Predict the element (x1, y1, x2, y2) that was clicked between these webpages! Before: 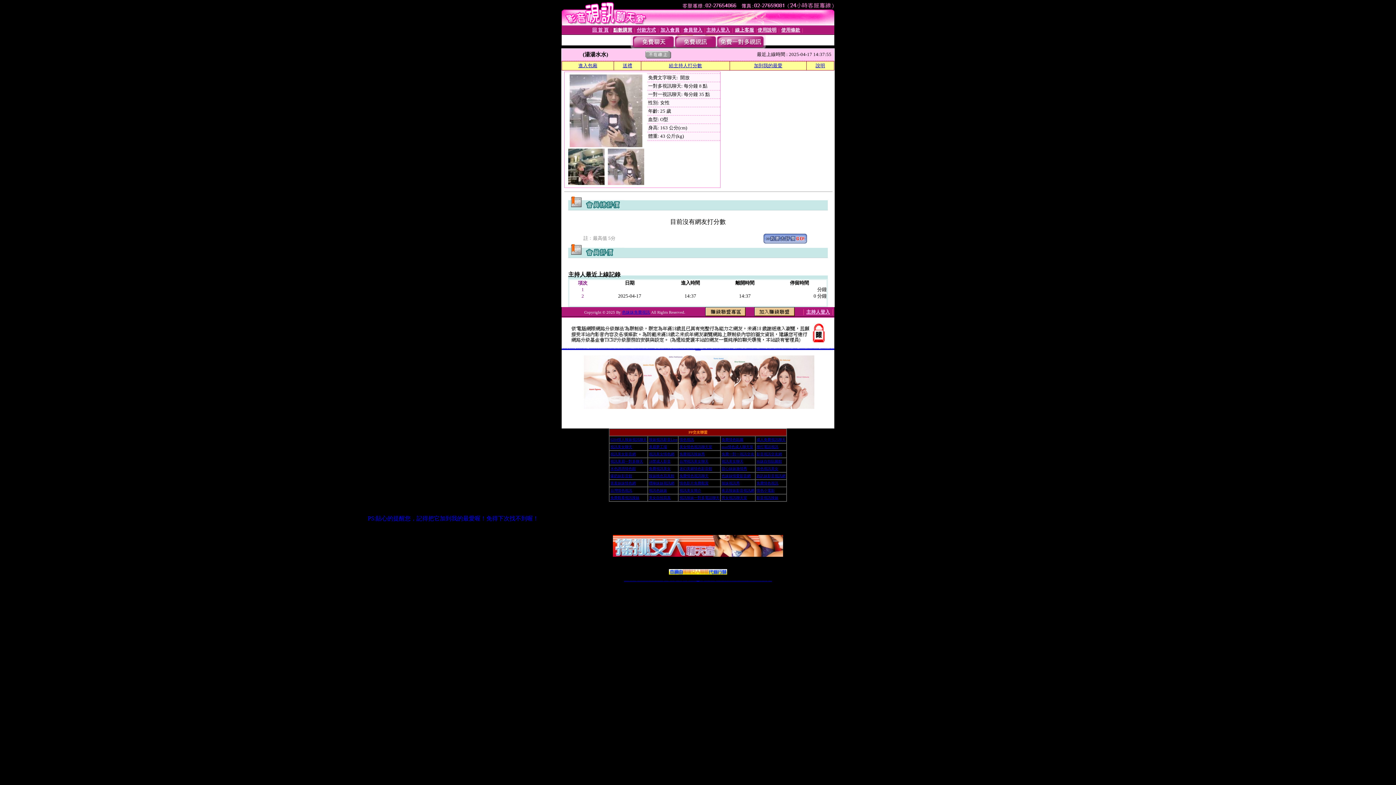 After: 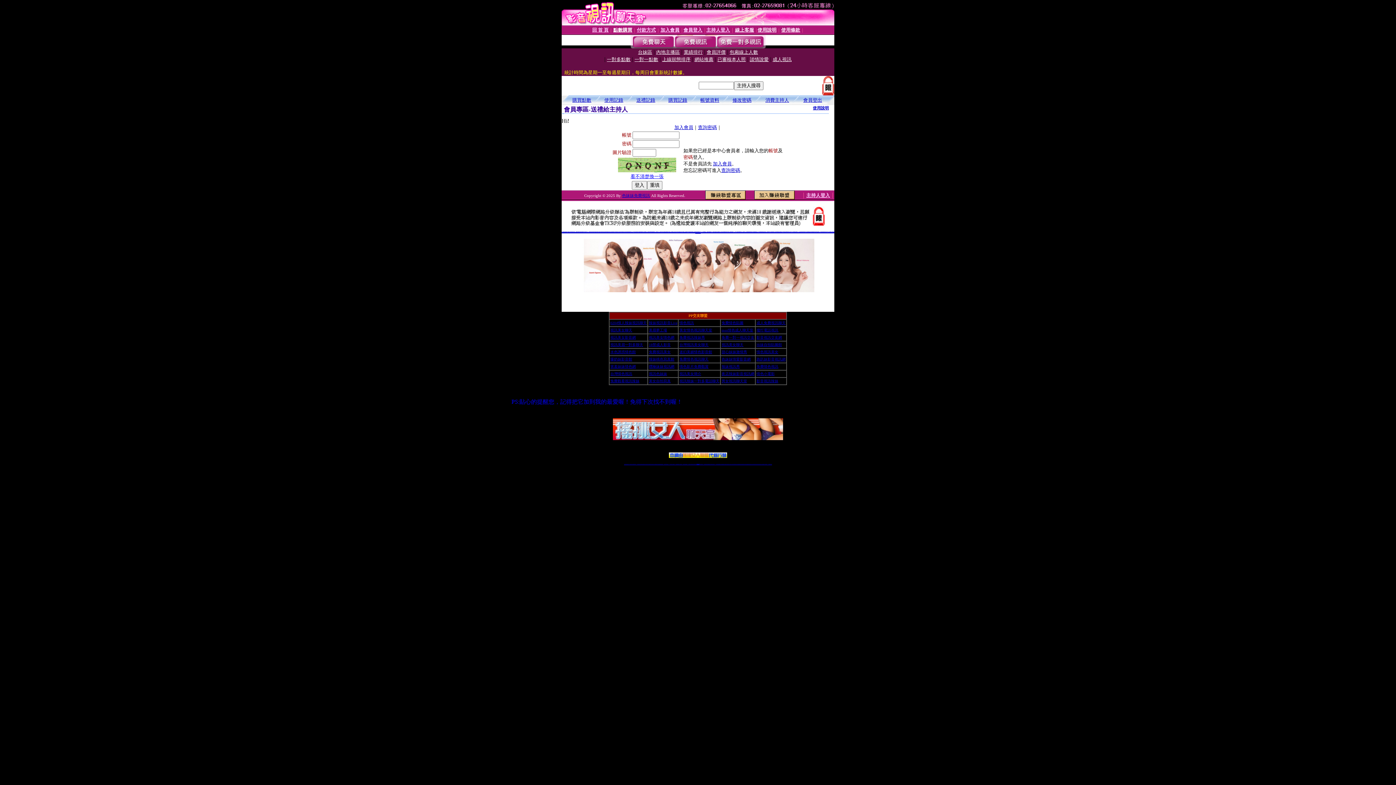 Action: bbox: (622, 62, 632, 68) label: 送禮